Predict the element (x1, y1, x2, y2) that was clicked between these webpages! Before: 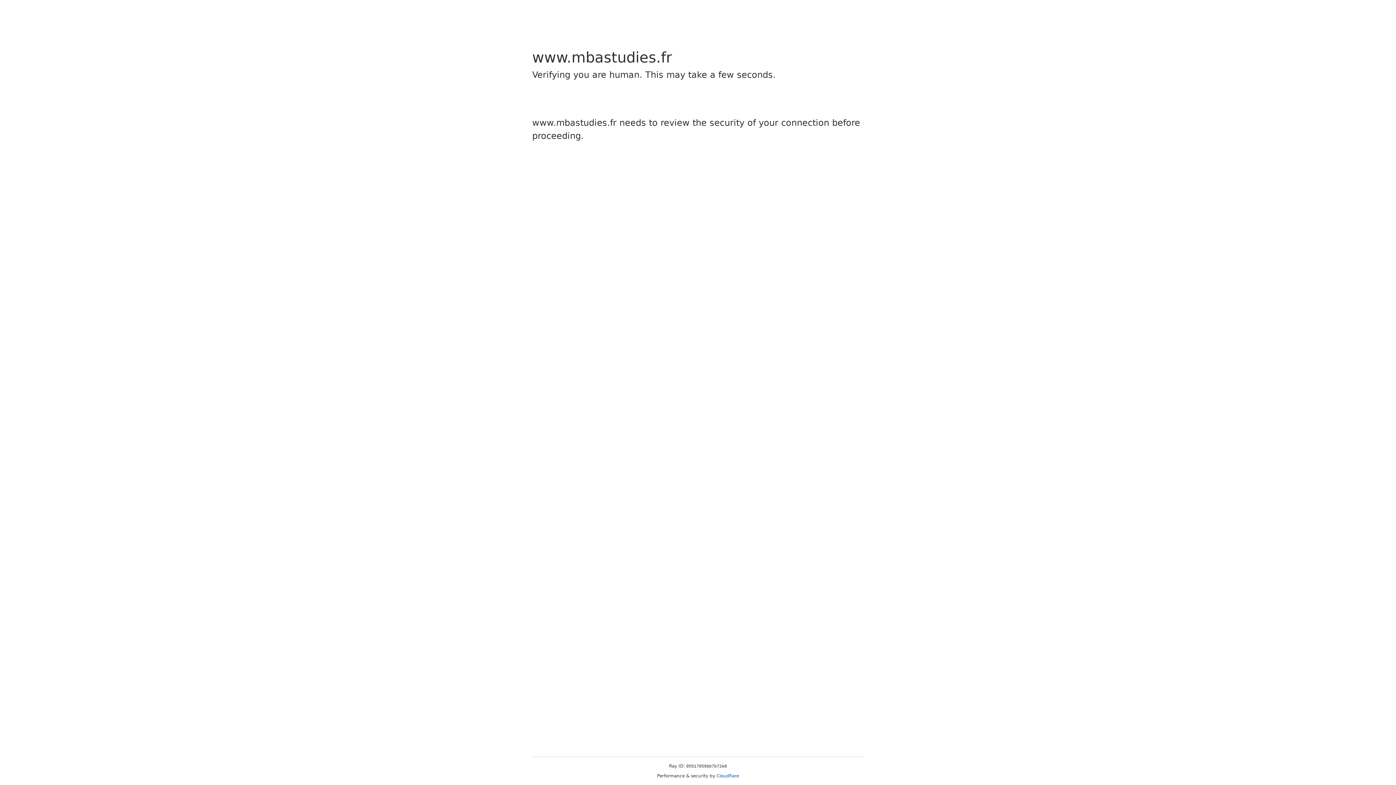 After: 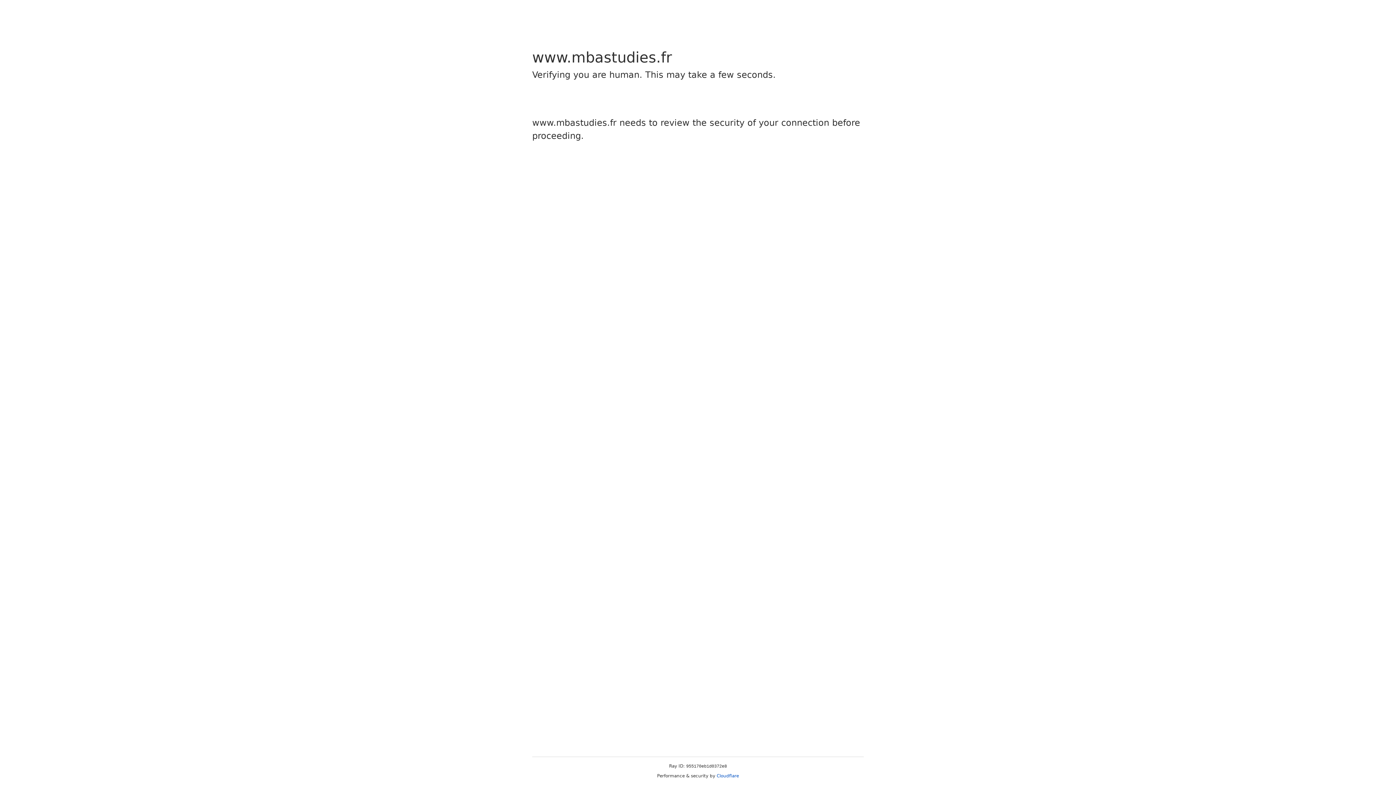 Action: bbox: (716, 773, 739, 778) label: Cloudflare